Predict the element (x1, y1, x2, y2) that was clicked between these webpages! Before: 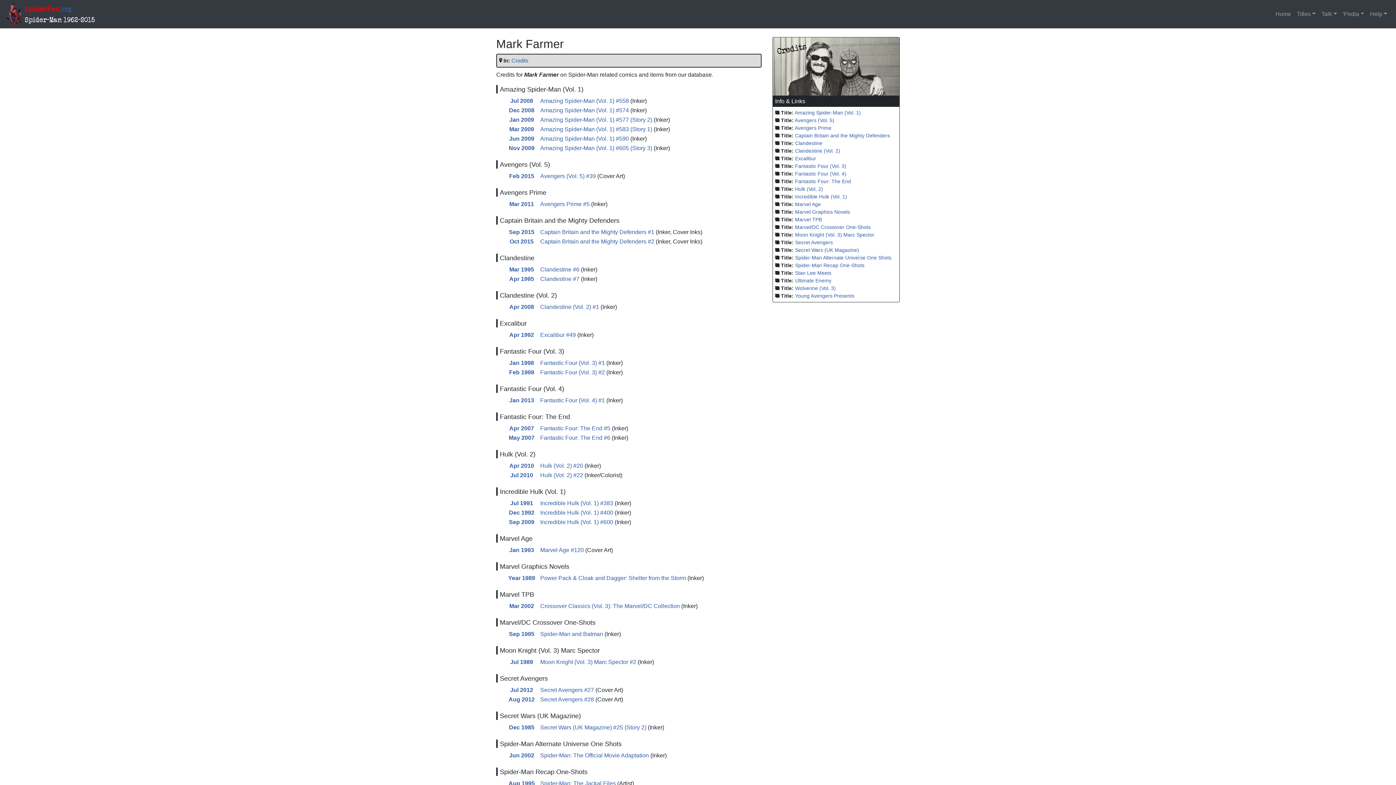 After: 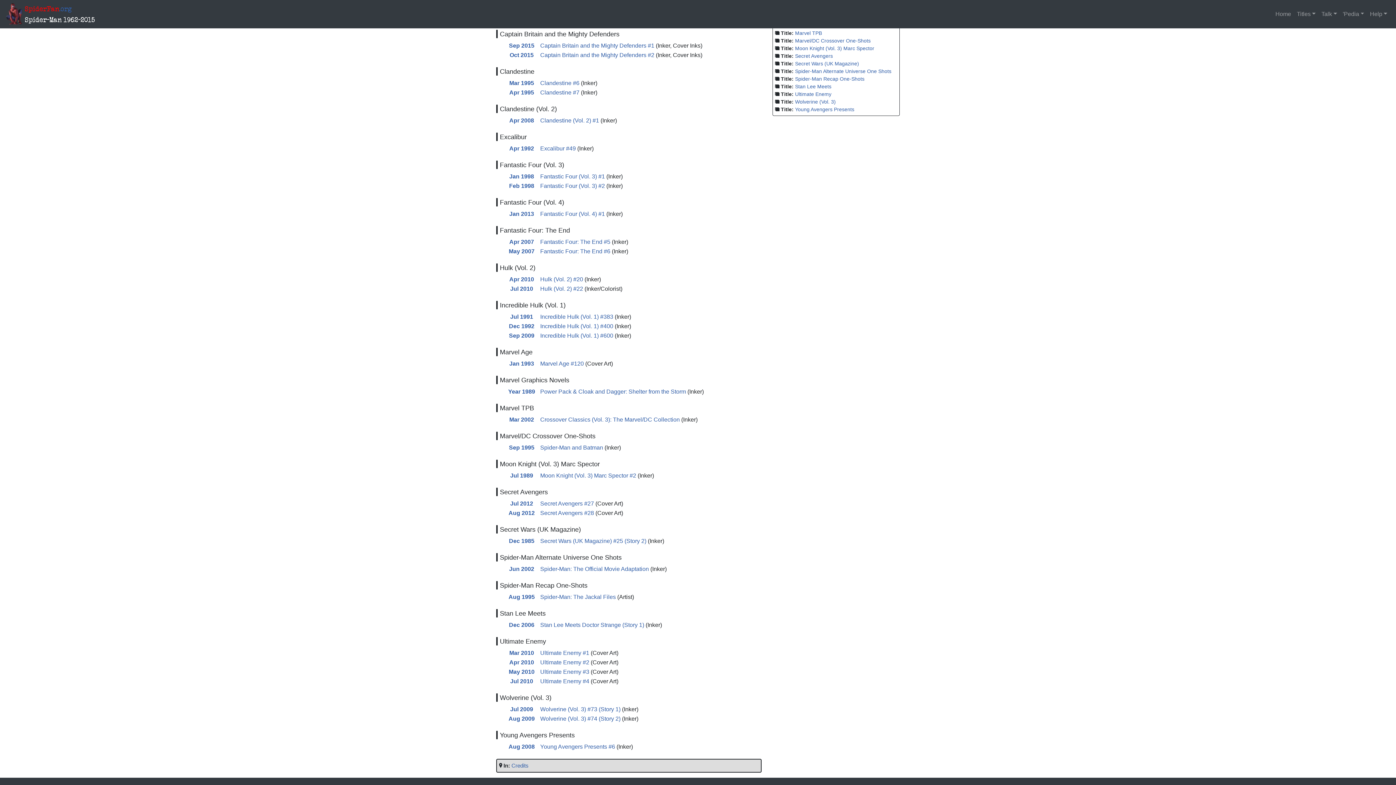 Action: label: Captain Britain and the Mighty Defenders bbox: (795, 132, 890, 138)